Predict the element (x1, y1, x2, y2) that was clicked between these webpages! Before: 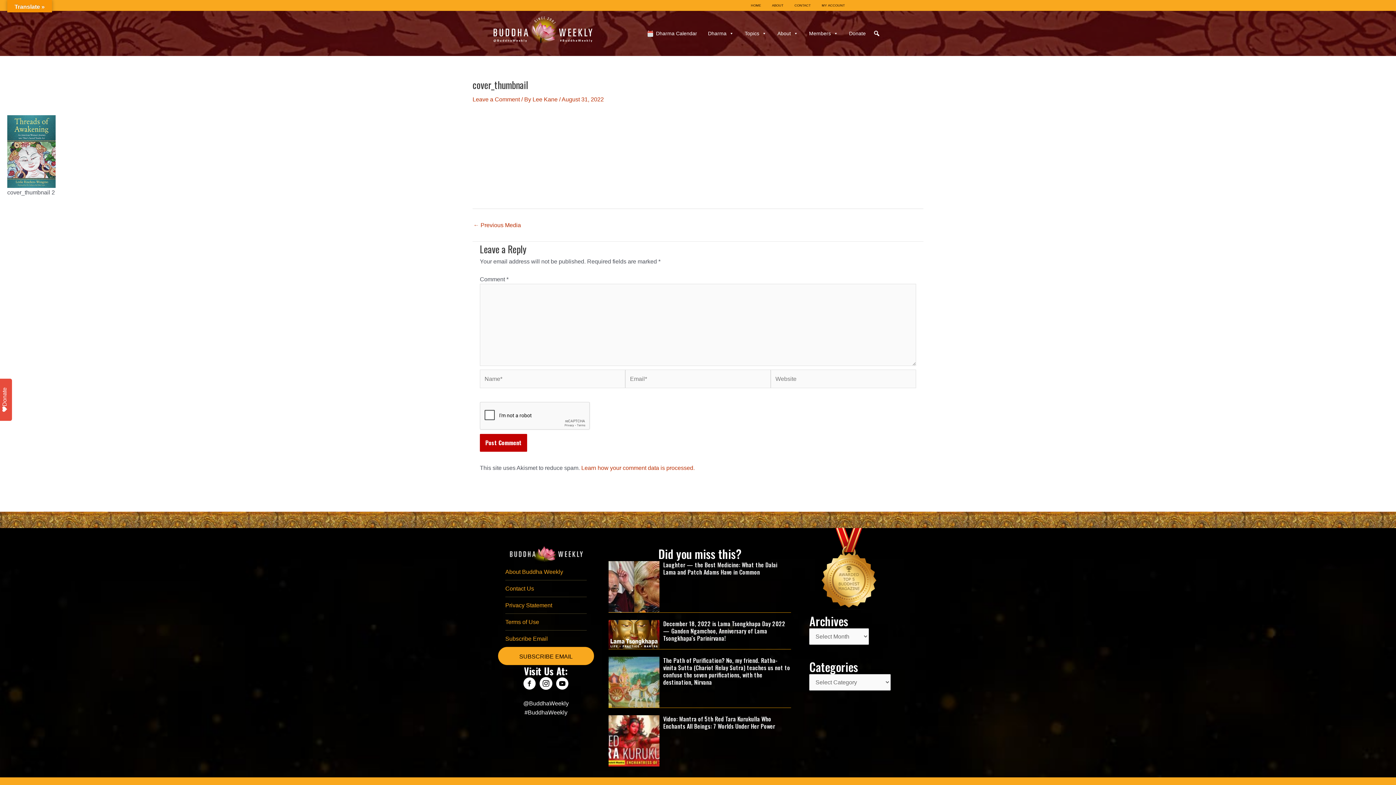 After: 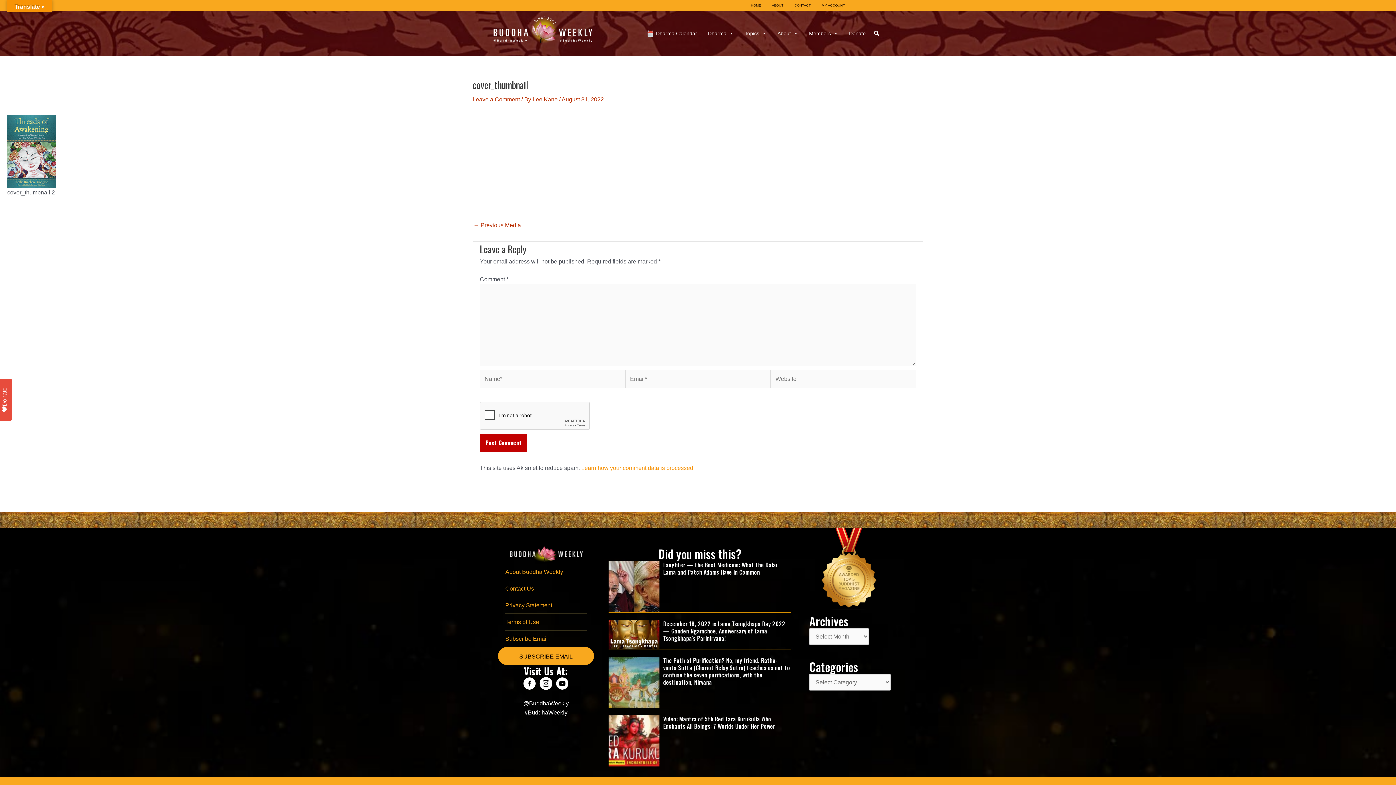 Action: label: Learn how your comment data is processed. bbox: (581, 465, 694, 471)